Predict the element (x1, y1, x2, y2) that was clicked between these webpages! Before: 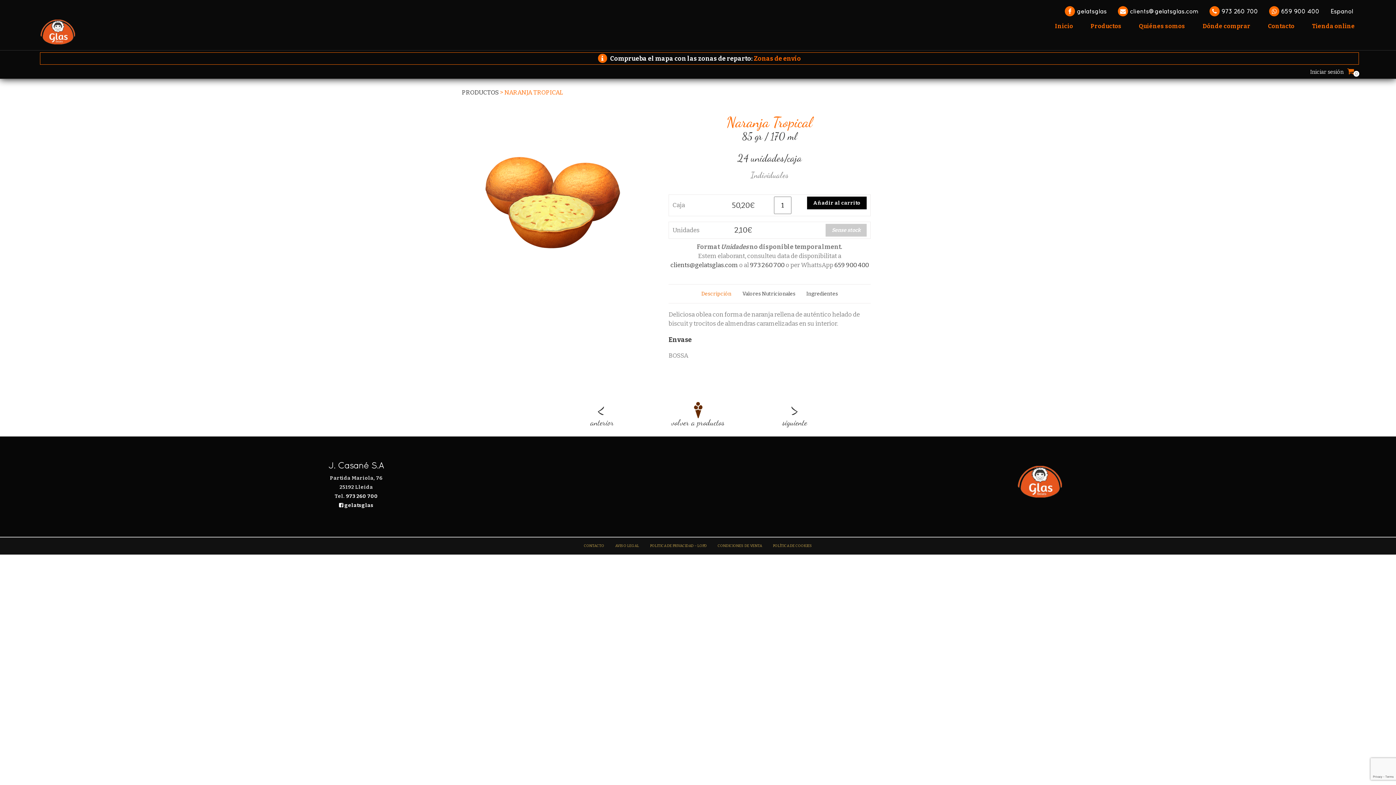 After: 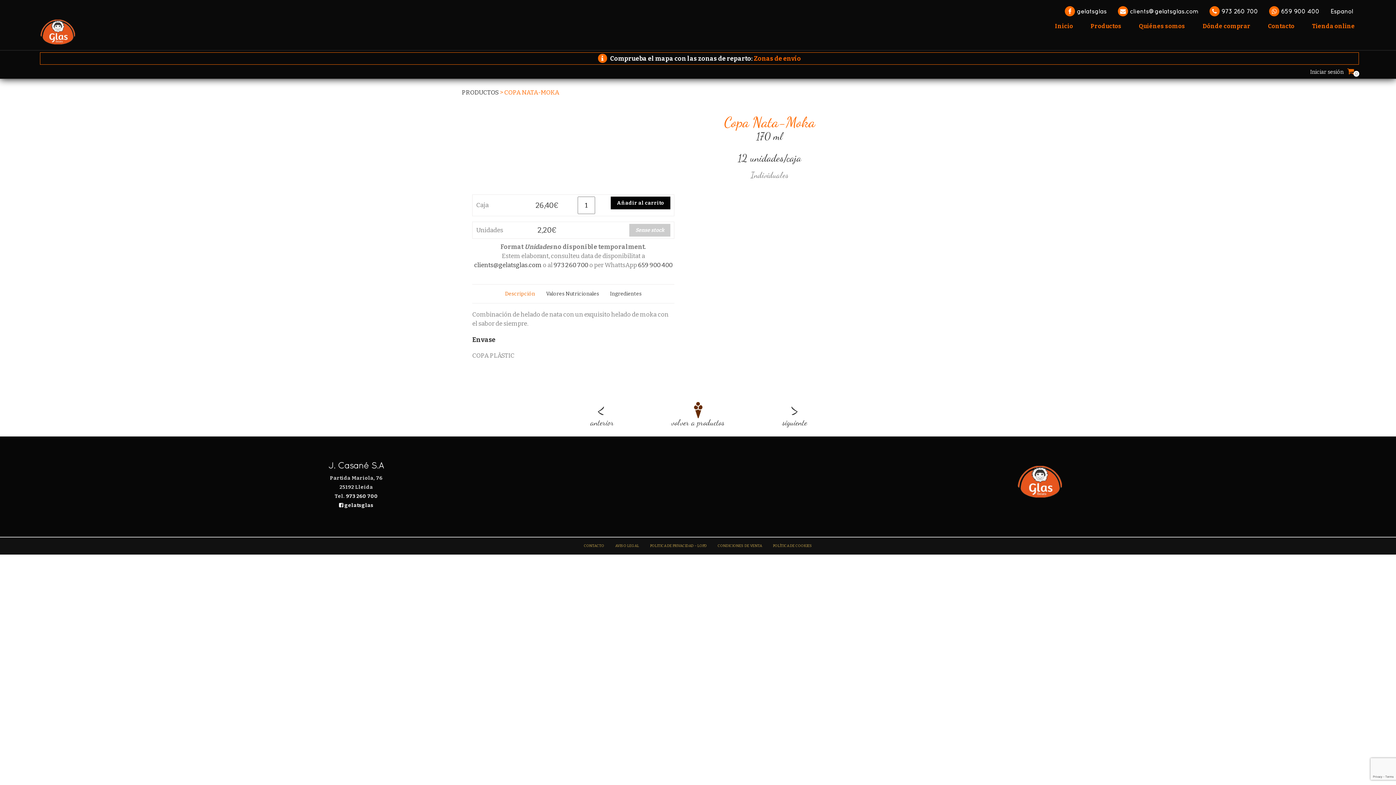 Action: label: >
siguiente bbox: (782, 402, 807, 427)